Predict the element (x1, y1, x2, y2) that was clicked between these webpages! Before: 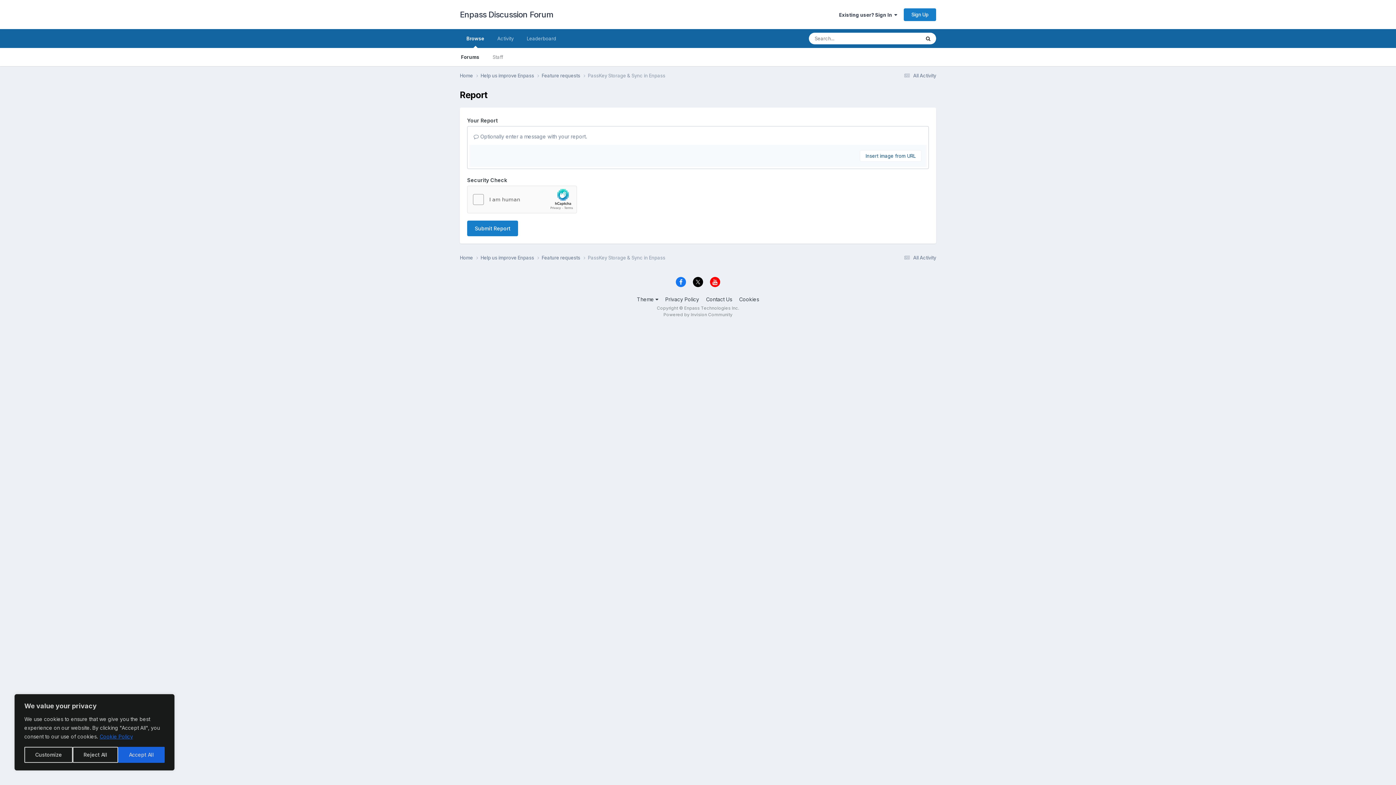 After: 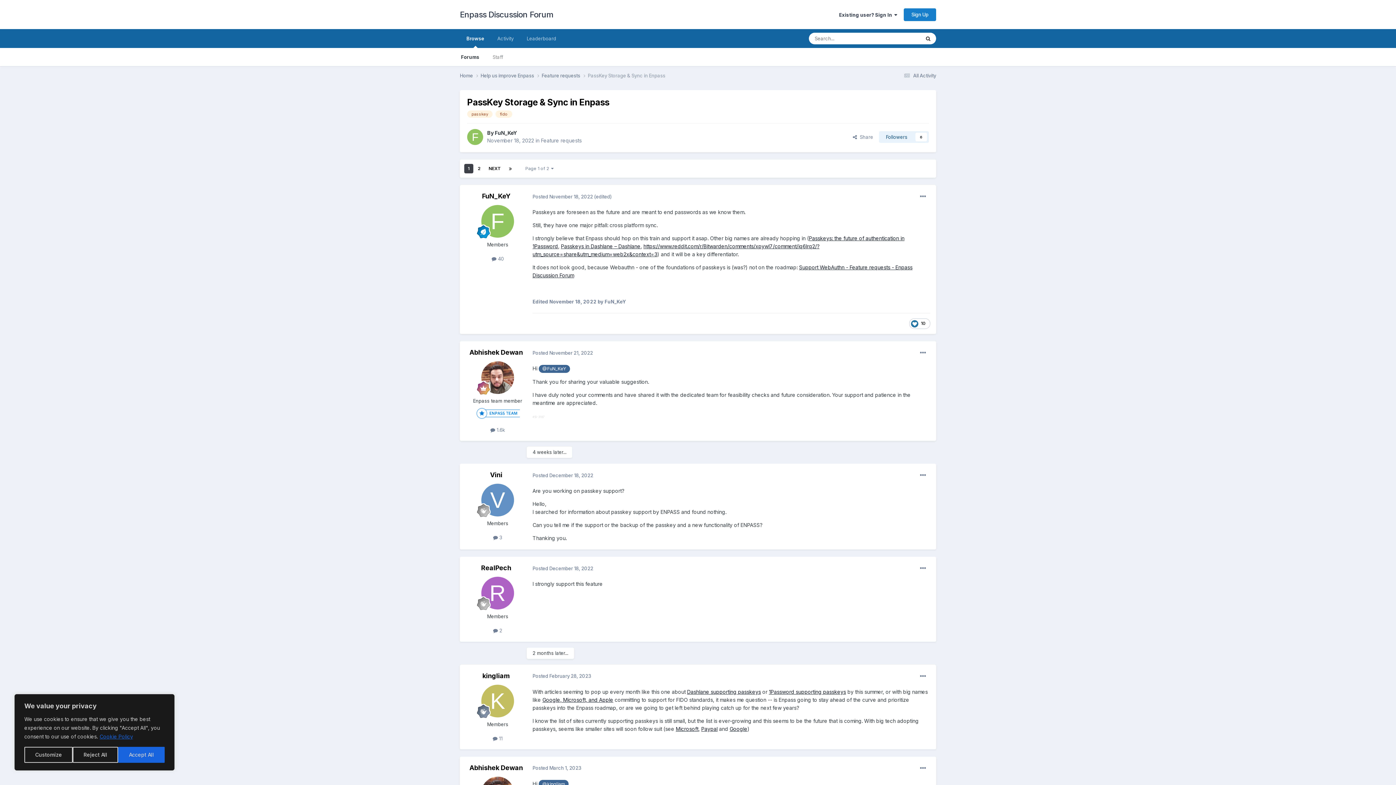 Action: label: PassKey Storage & Sync in Enpass bbox: (588, 254, 665, 260)